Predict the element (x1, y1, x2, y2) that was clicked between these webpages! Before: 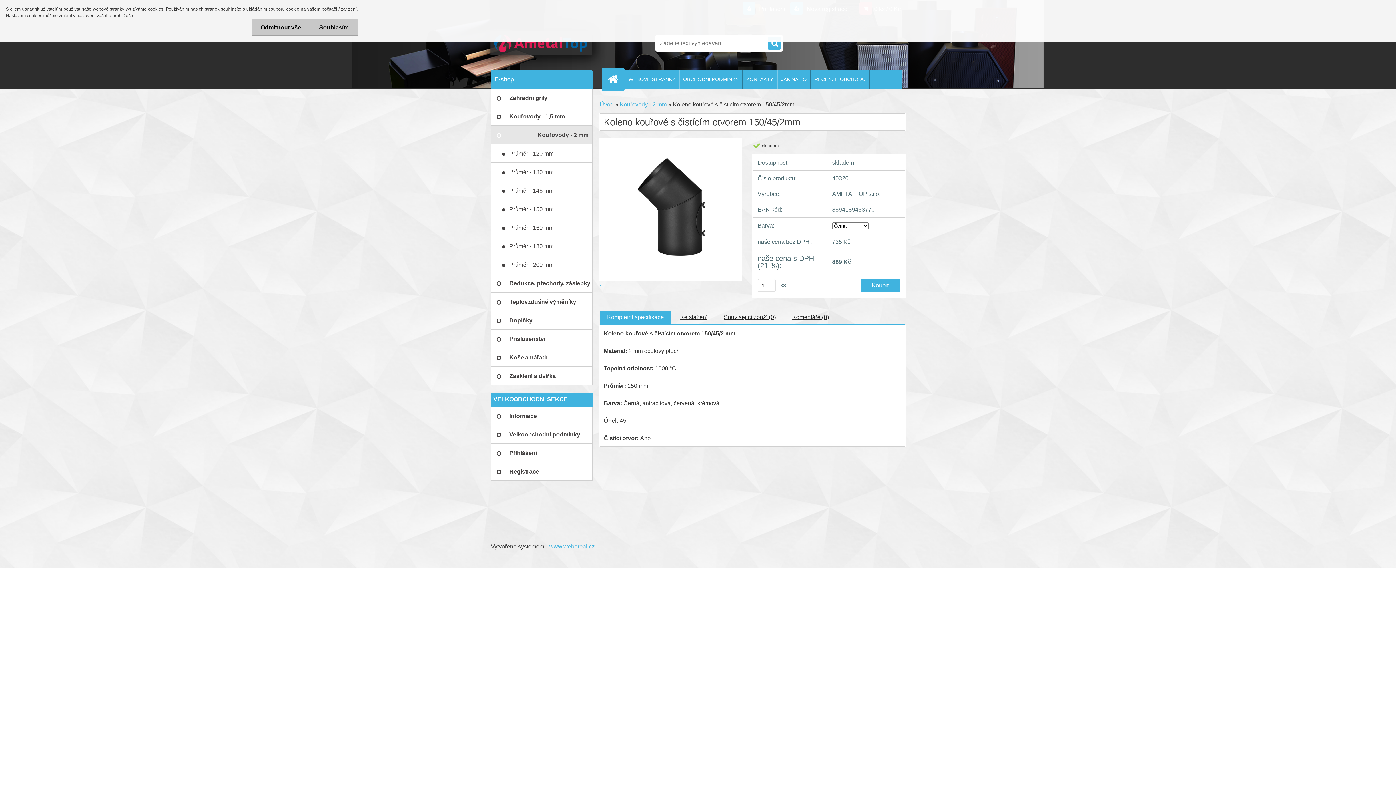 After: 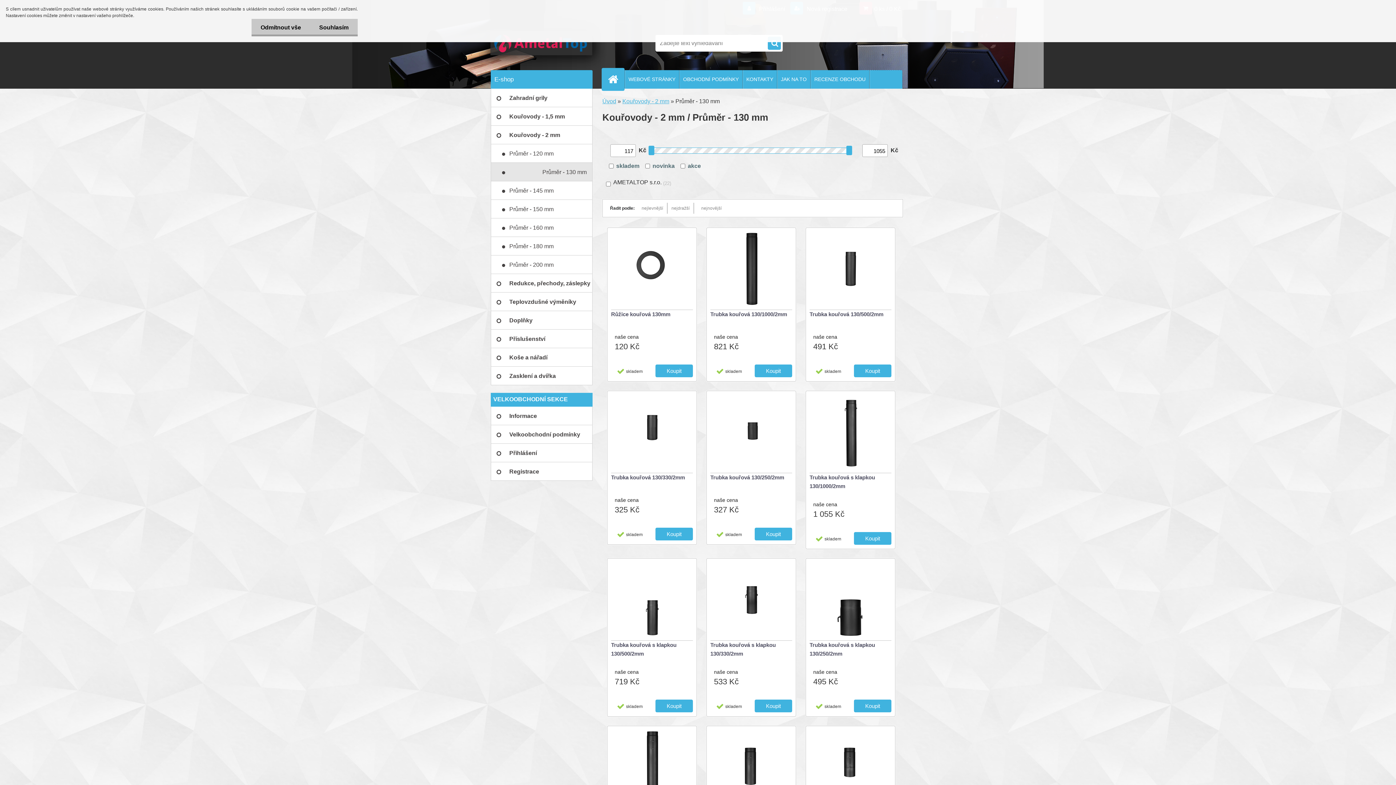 Action: bbox: (490, 162, 592, 181) label: Průměr - 130 mm